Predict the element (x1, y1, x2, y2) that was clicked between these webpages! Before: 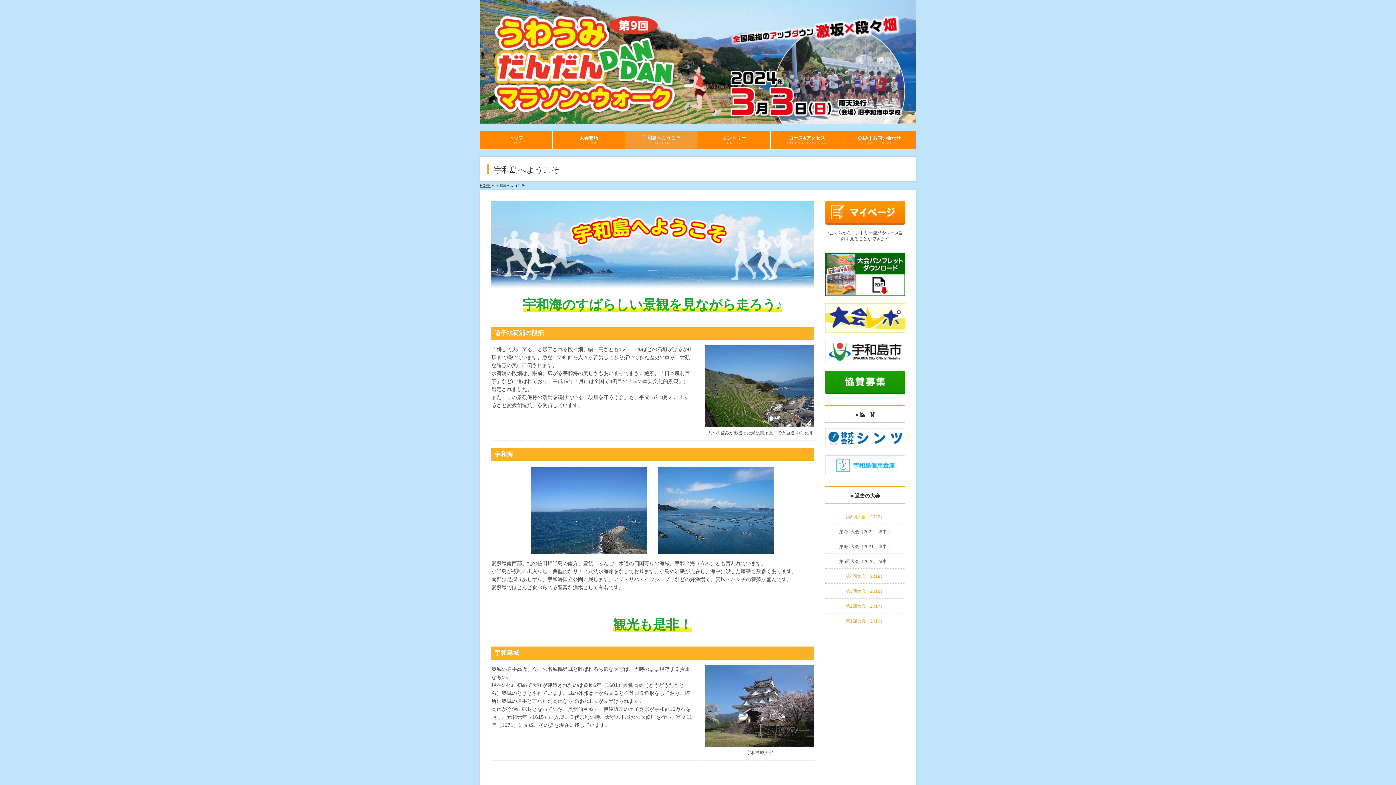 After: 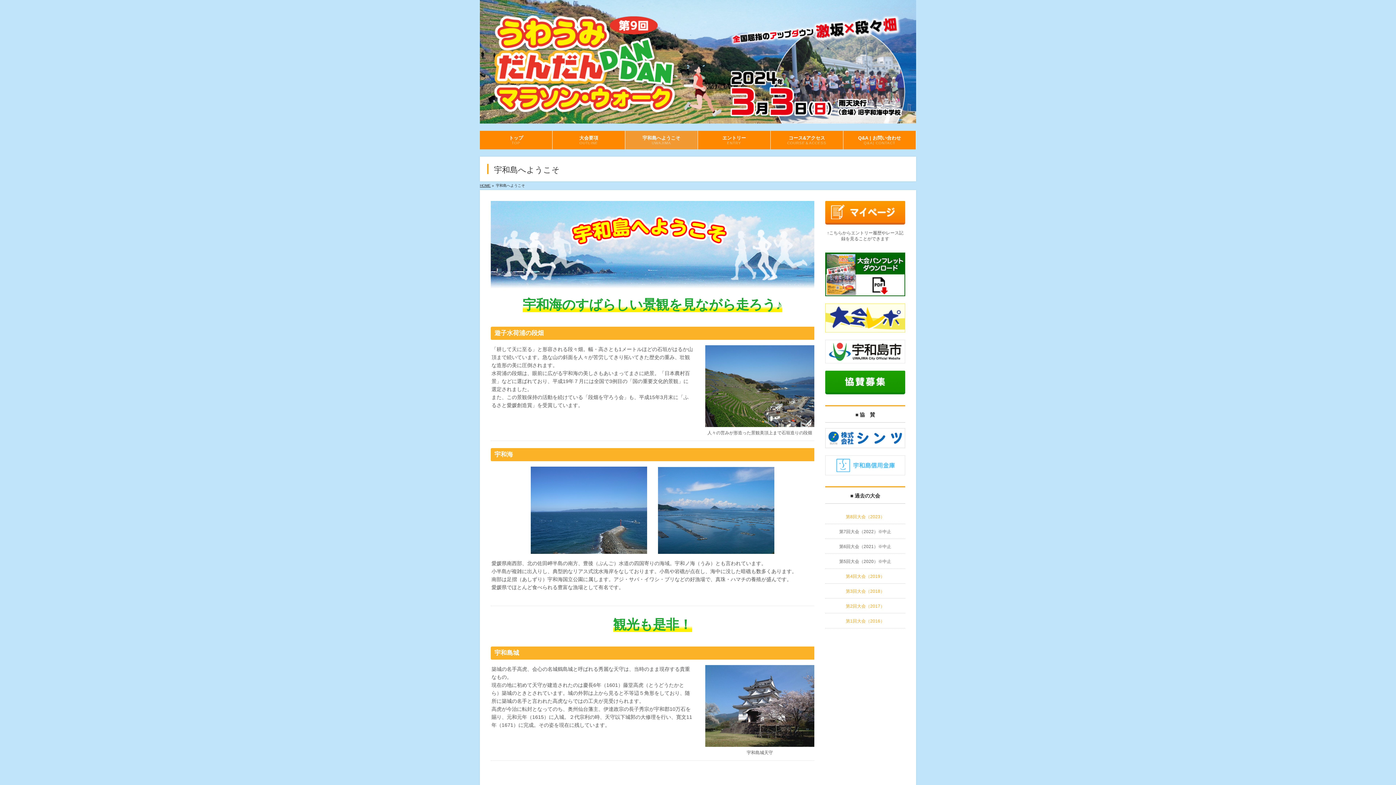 Action: bbox: (825, 468, 905, 474)